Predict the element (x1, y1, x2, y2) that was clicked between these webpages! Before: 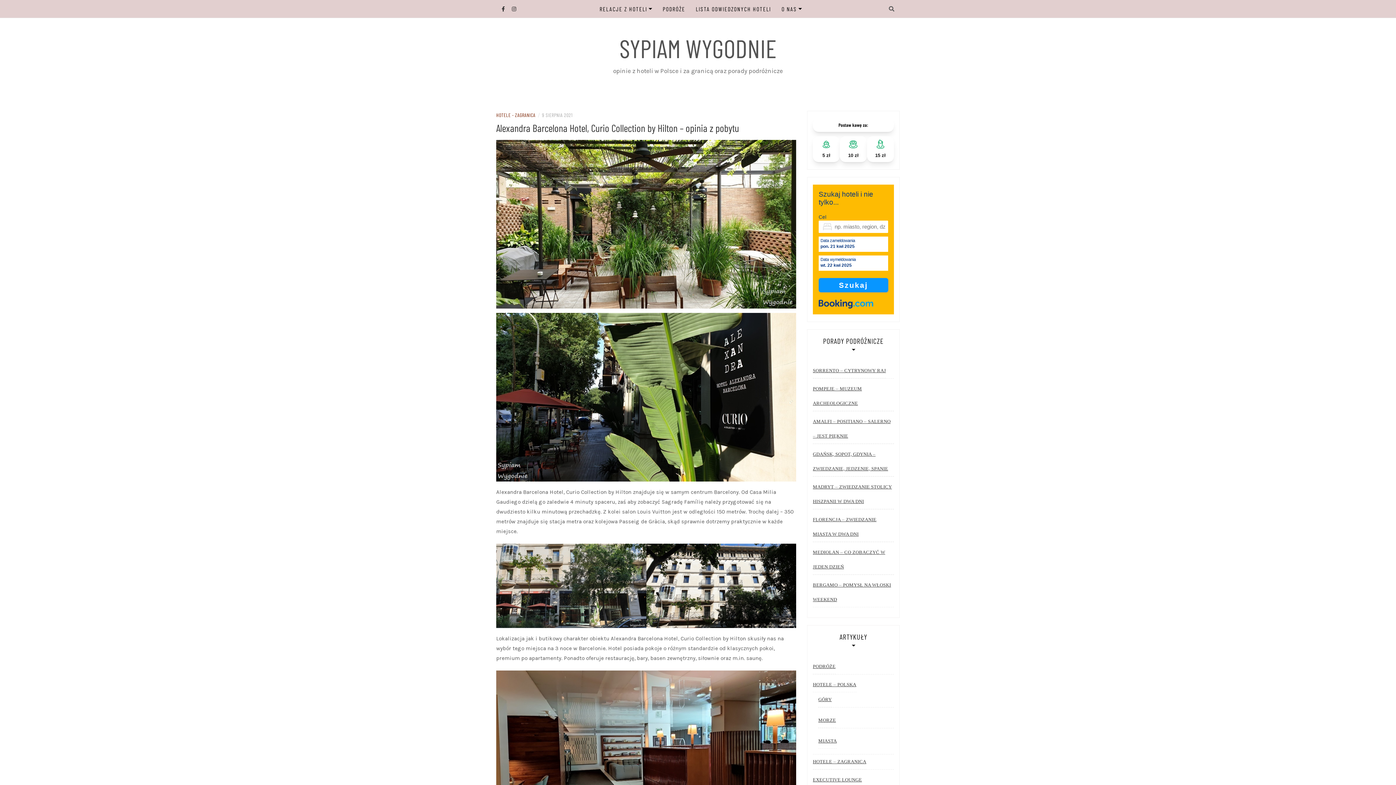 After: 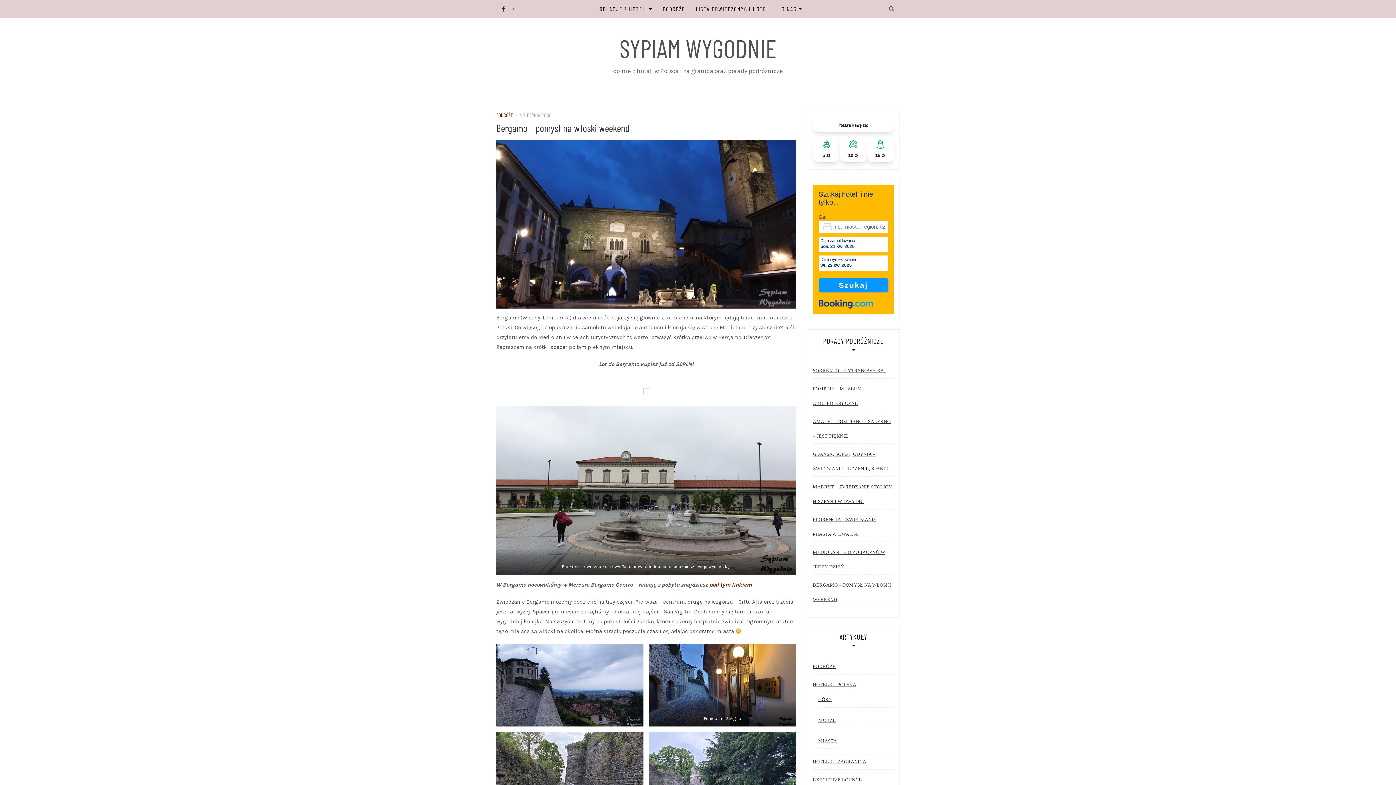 Action: bbox: (813, 578, 894, 607) label: BERGAMO – POMYSŁ NA WŁOSKI WEEKEND